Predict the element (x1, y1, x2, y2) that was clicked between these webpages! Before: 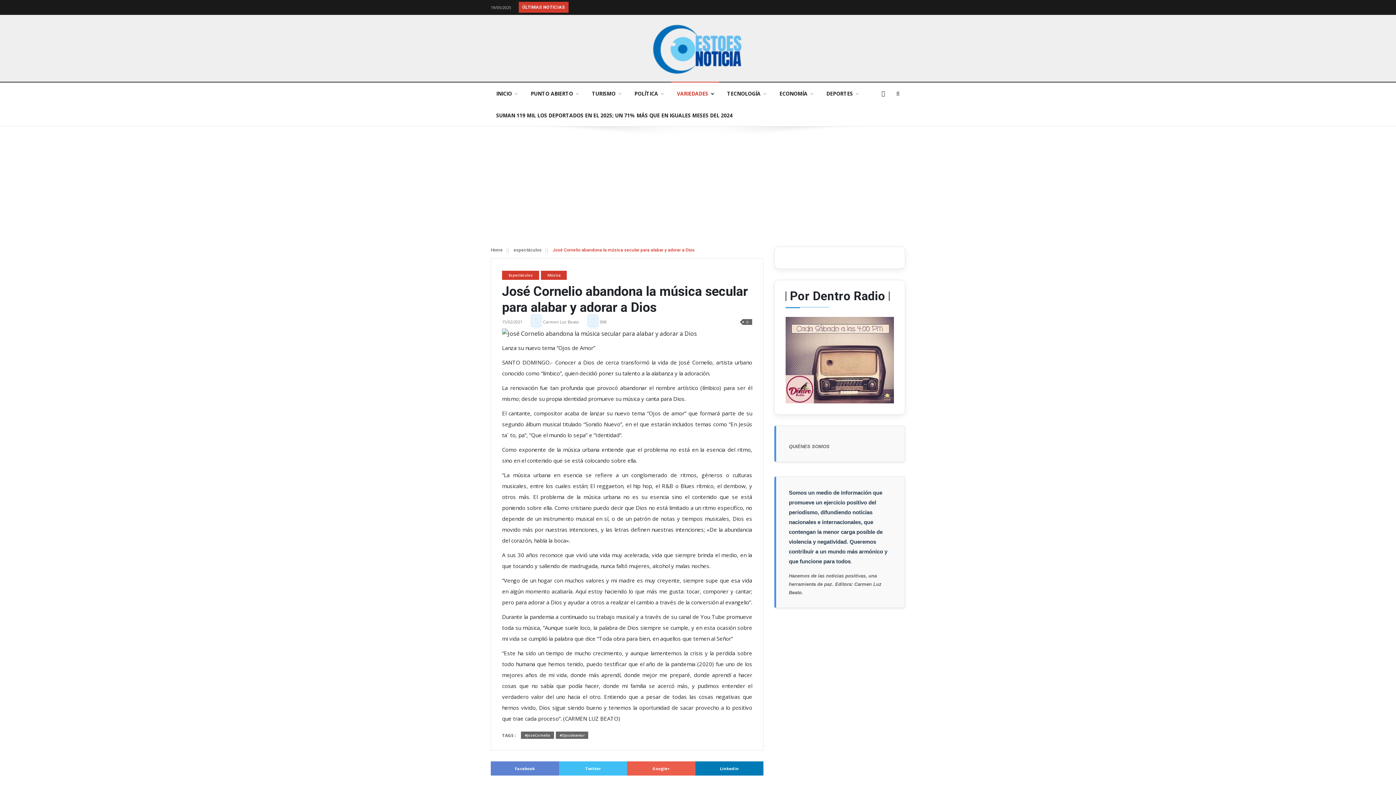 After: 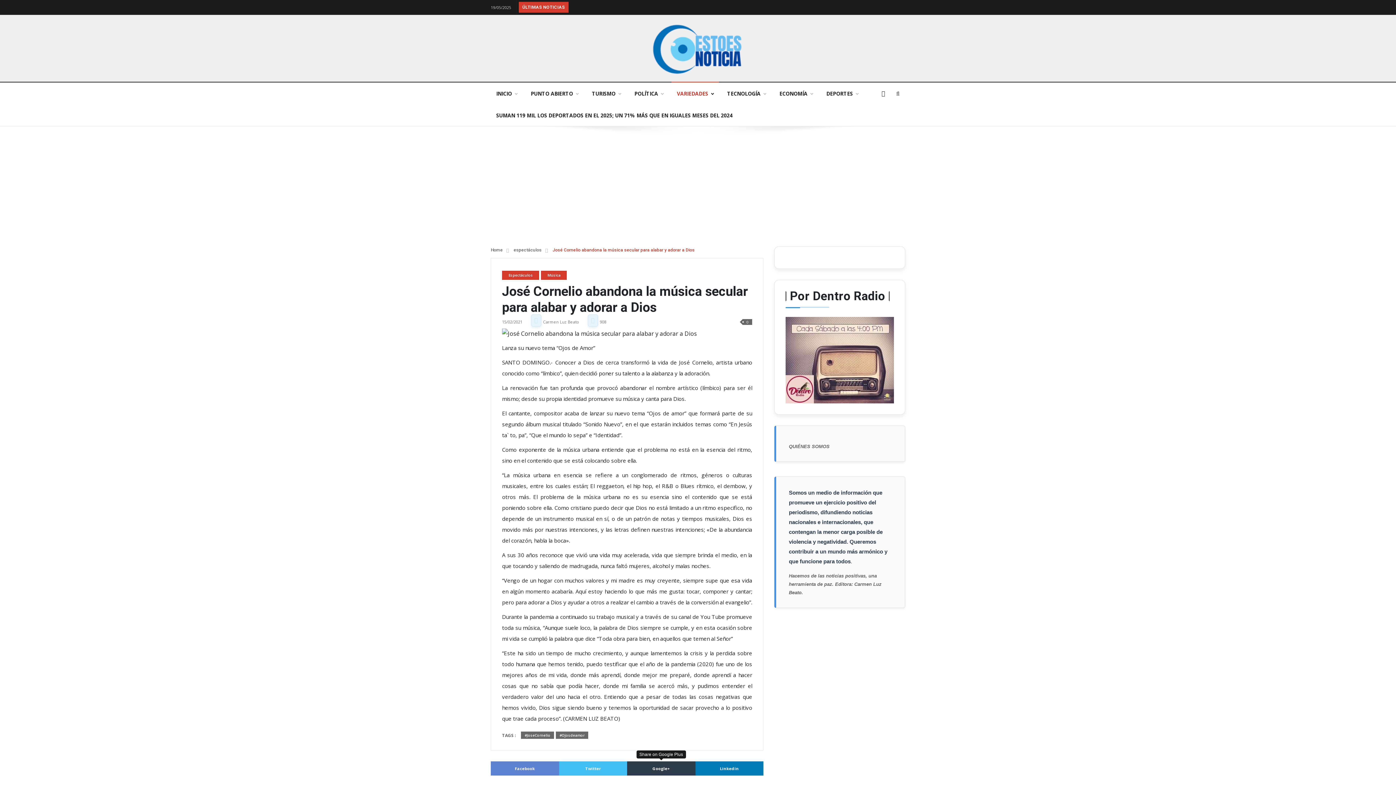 Action: bbox: (627, 761, 695, 776) label: Google+